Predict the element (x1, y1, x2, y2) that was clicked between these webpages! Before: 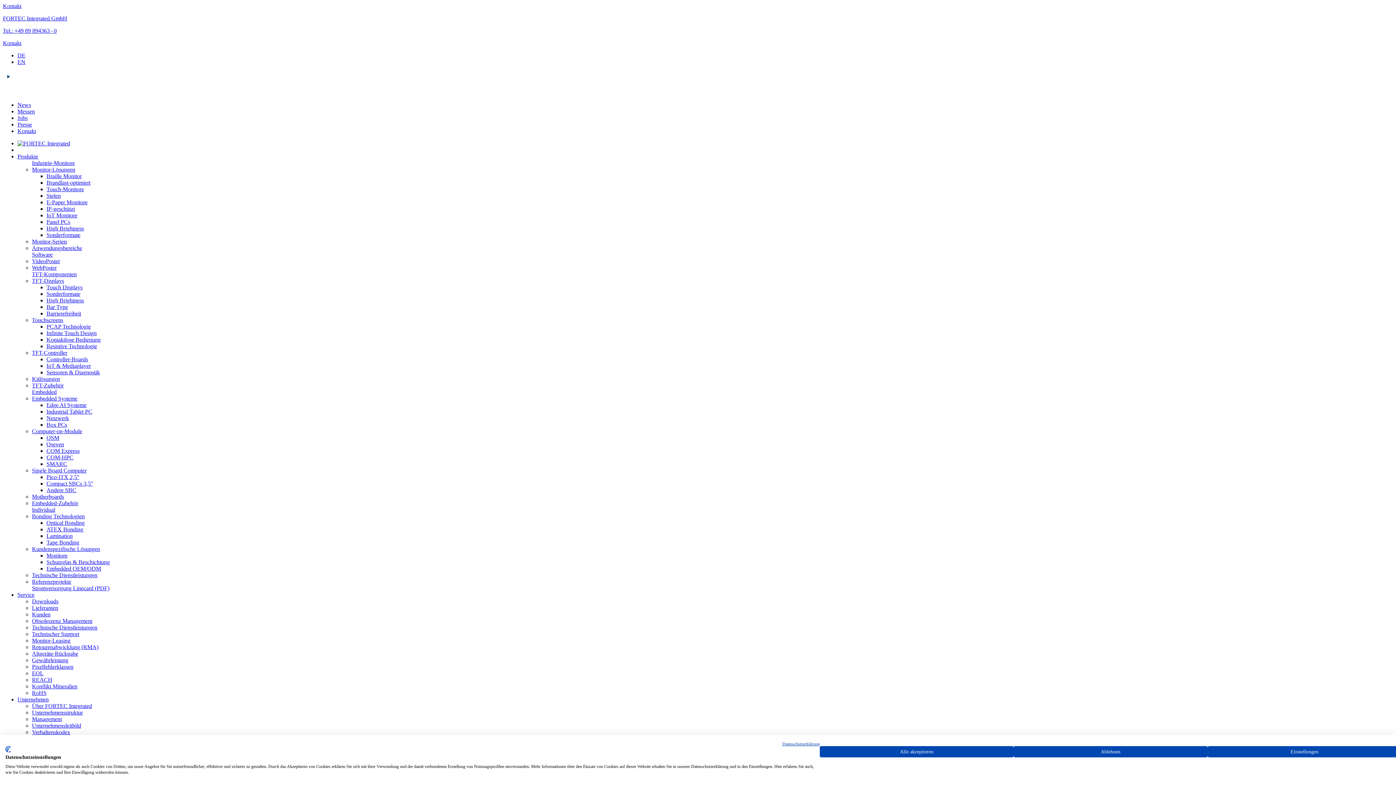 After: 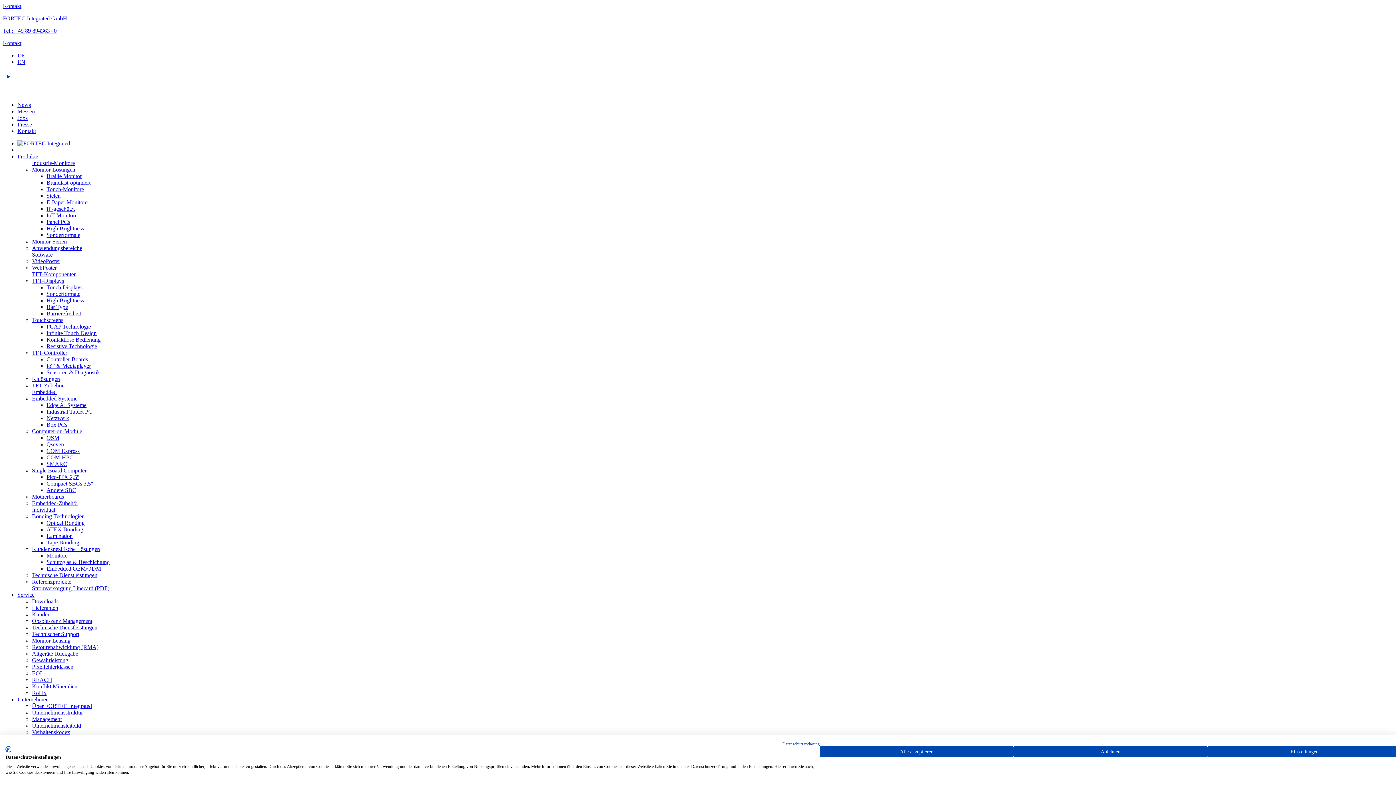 Action: bbox: (46, 310, 81, 316) label: Barrierefreiheit